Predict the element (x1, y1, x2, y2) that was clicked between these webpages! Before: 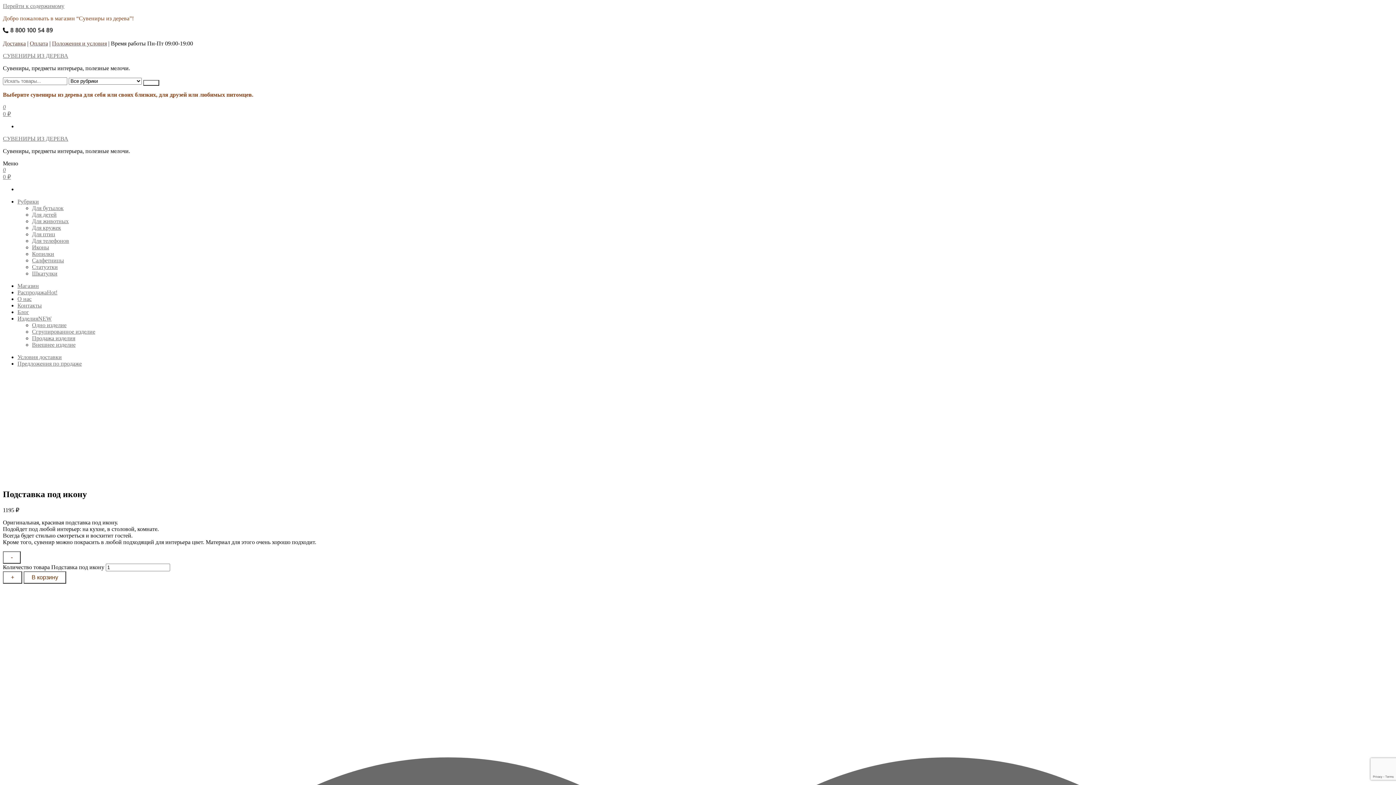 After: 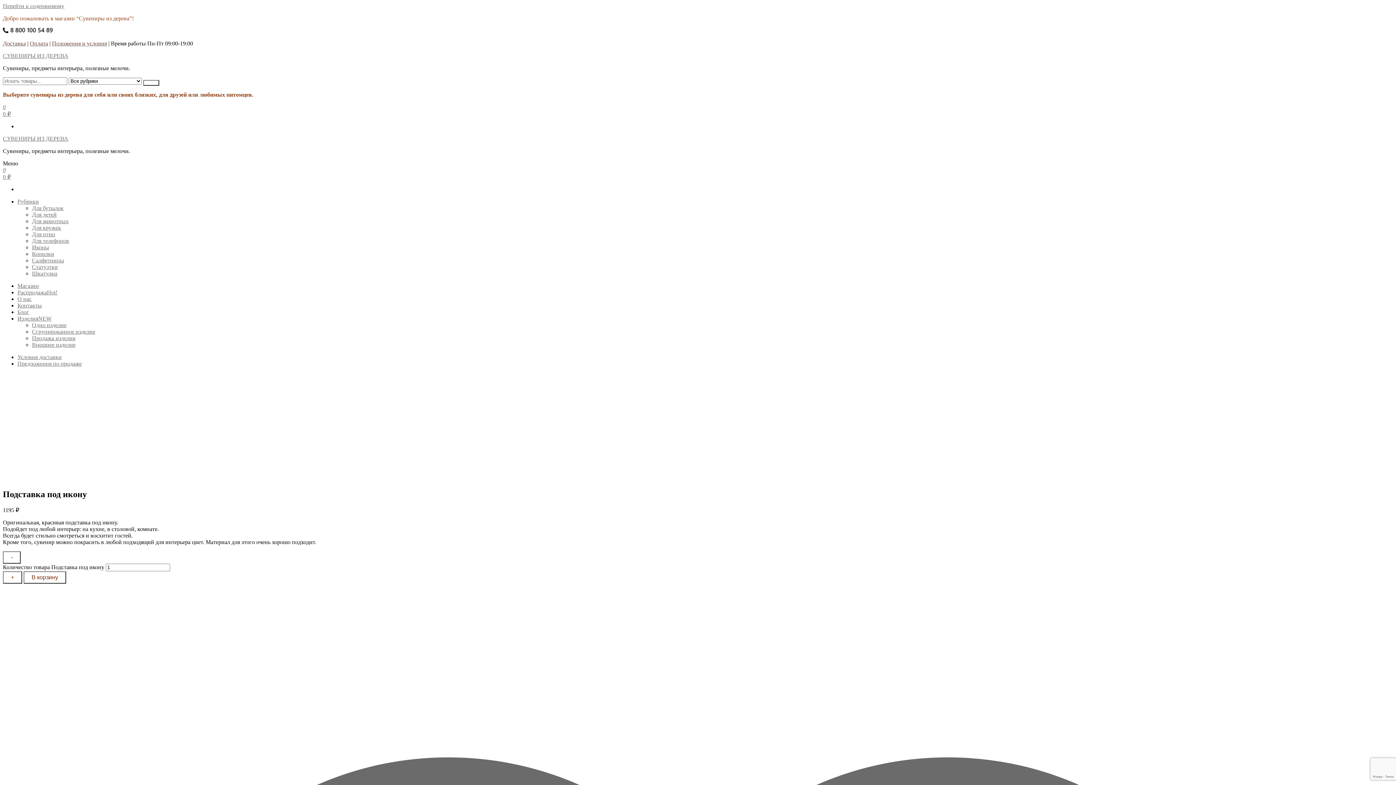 Action: bbox: (2, 28, 52, 34)